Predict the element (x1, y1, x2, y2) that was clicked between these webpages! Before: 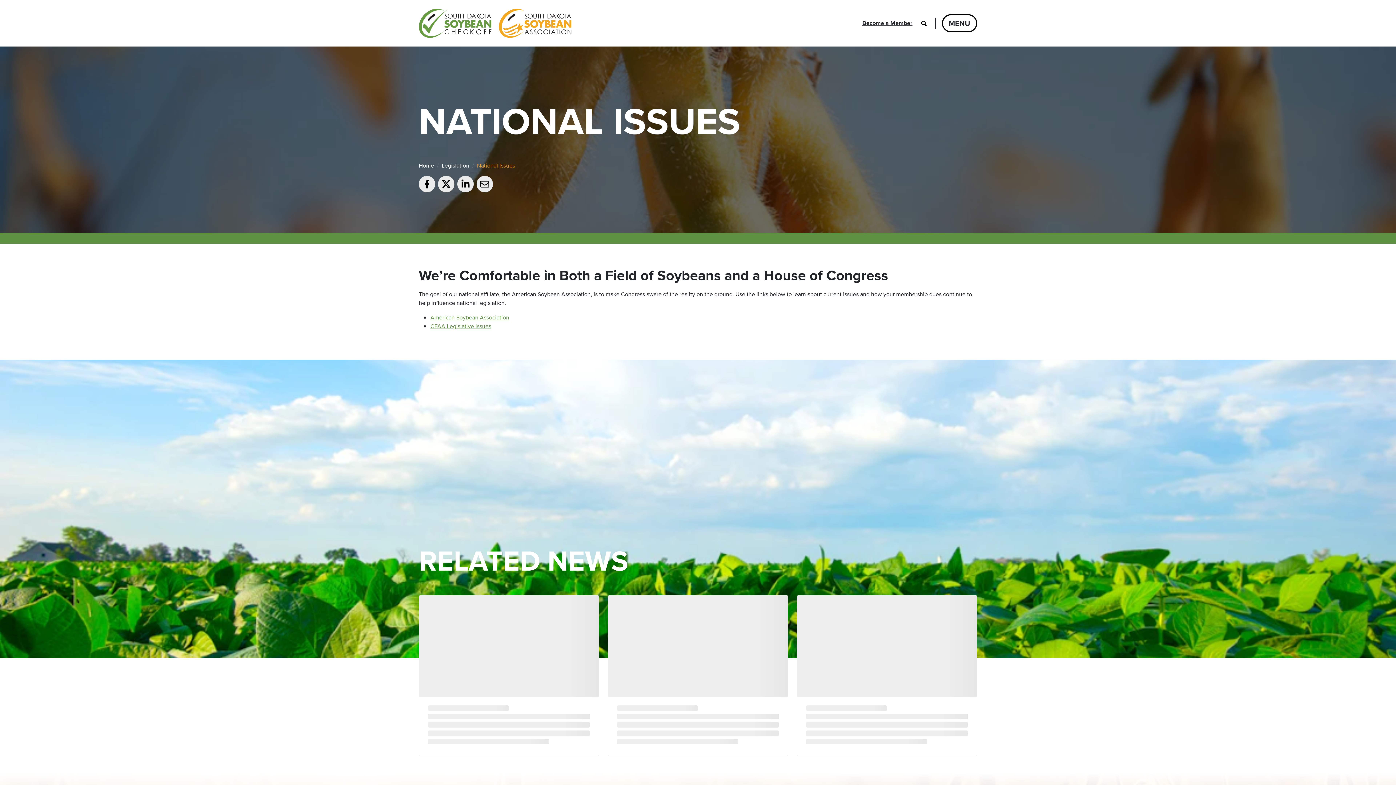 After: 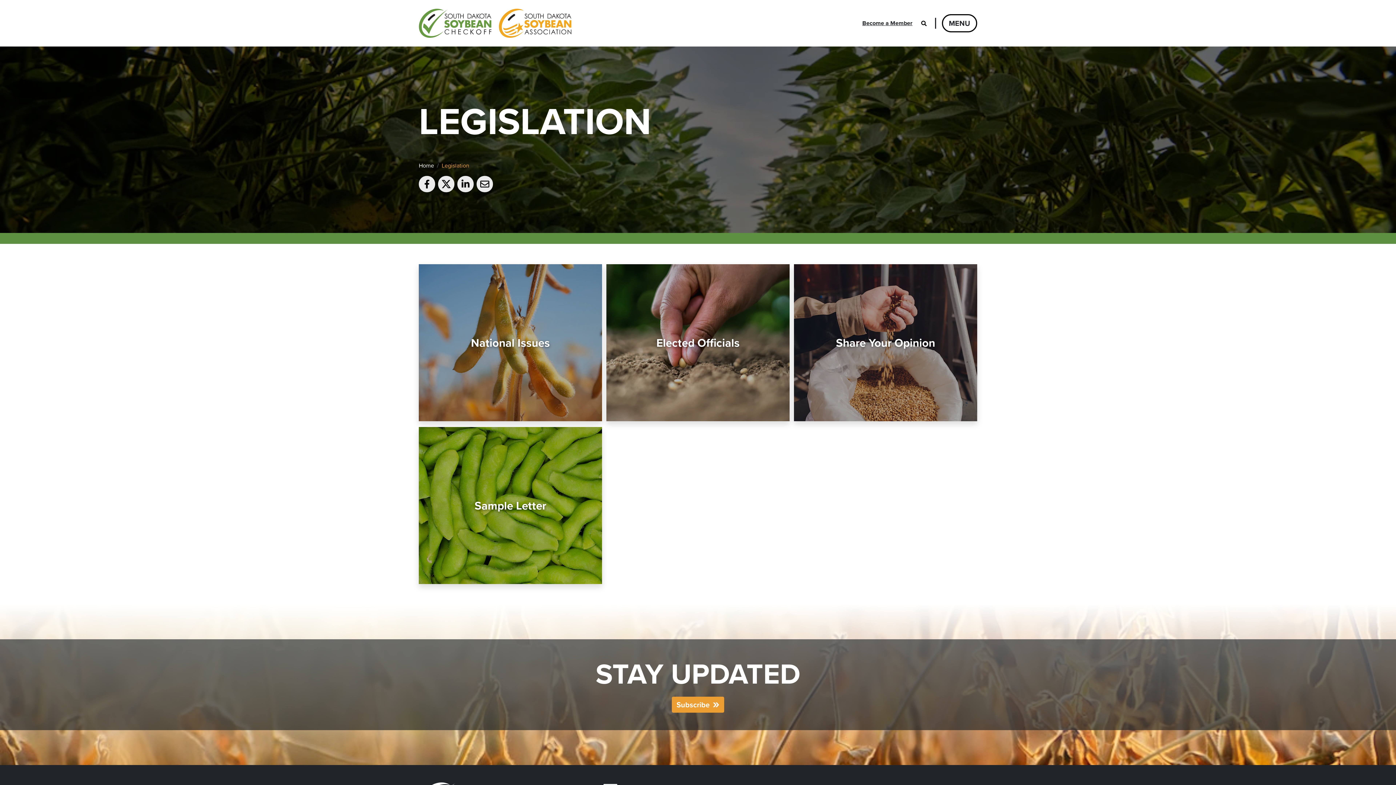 Action: bbox: (441, 161, 469, 169) label: Legislation